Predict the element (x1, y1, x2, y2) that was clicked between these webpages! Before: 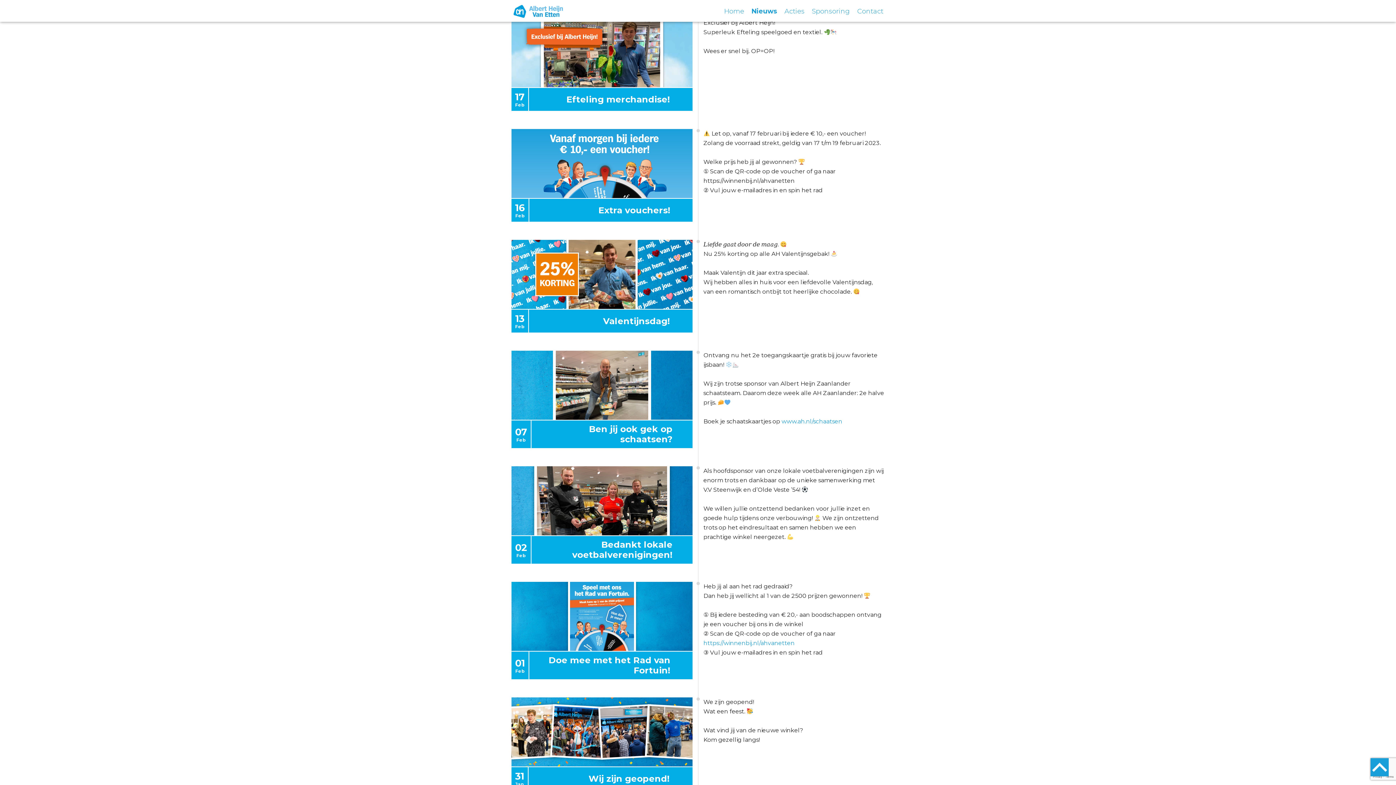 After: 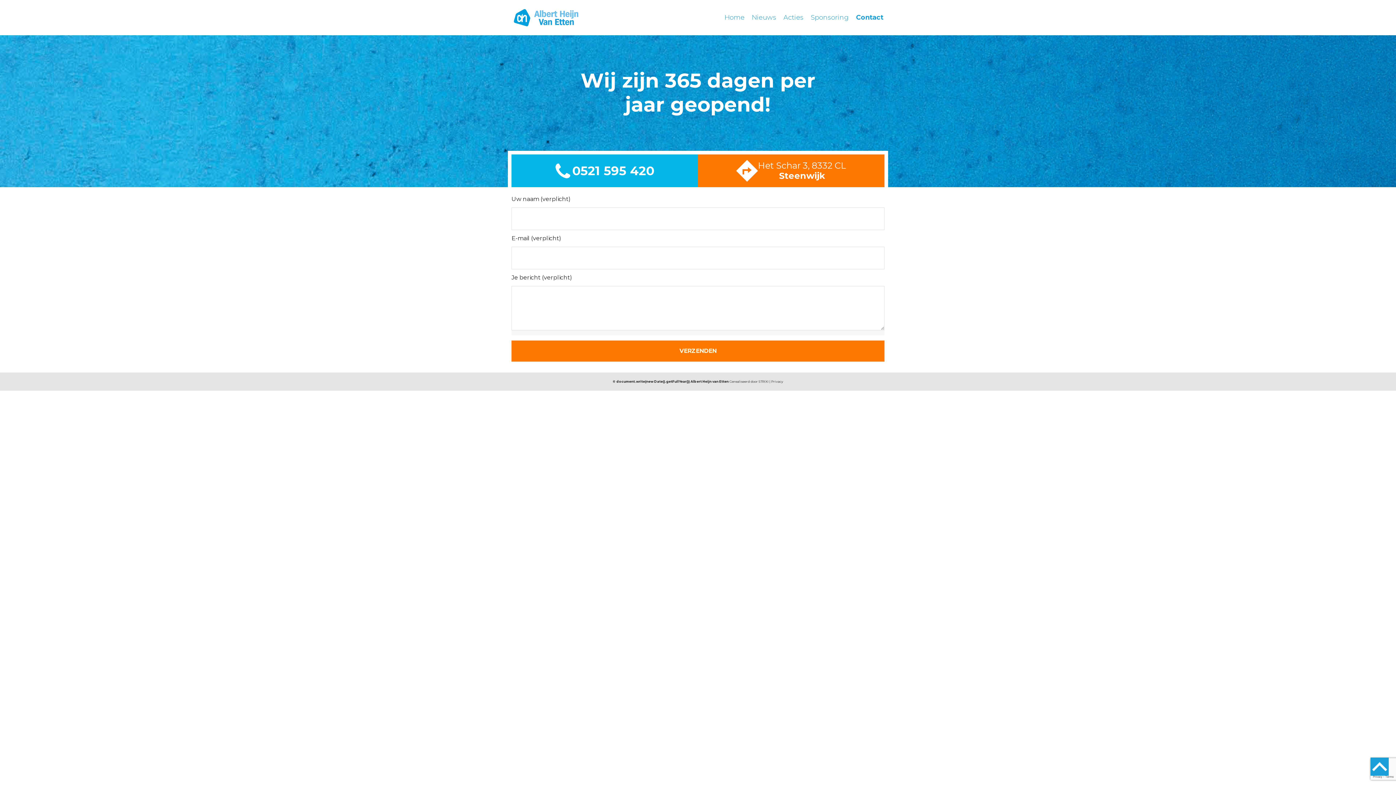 Action: label: Contact bbox: (857, 7, 883, 15)